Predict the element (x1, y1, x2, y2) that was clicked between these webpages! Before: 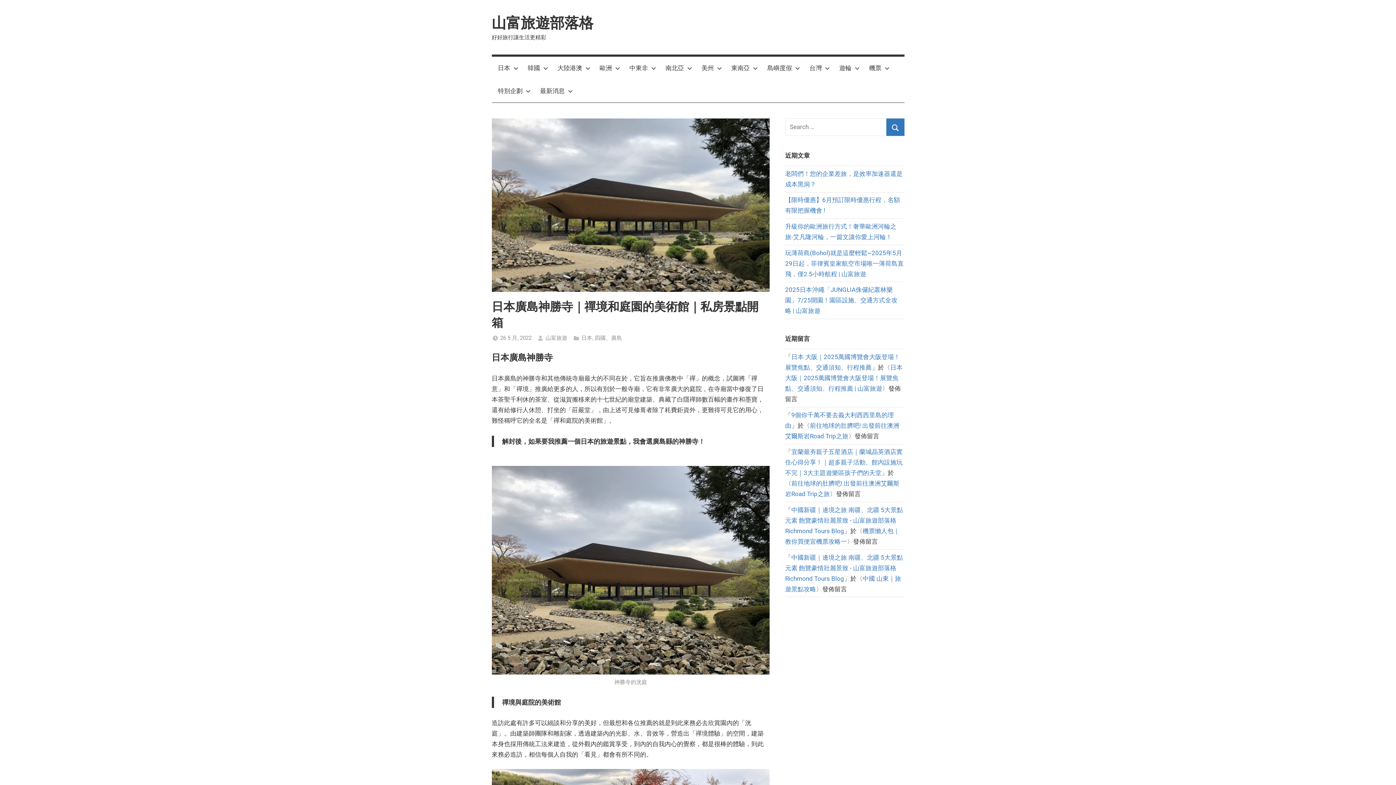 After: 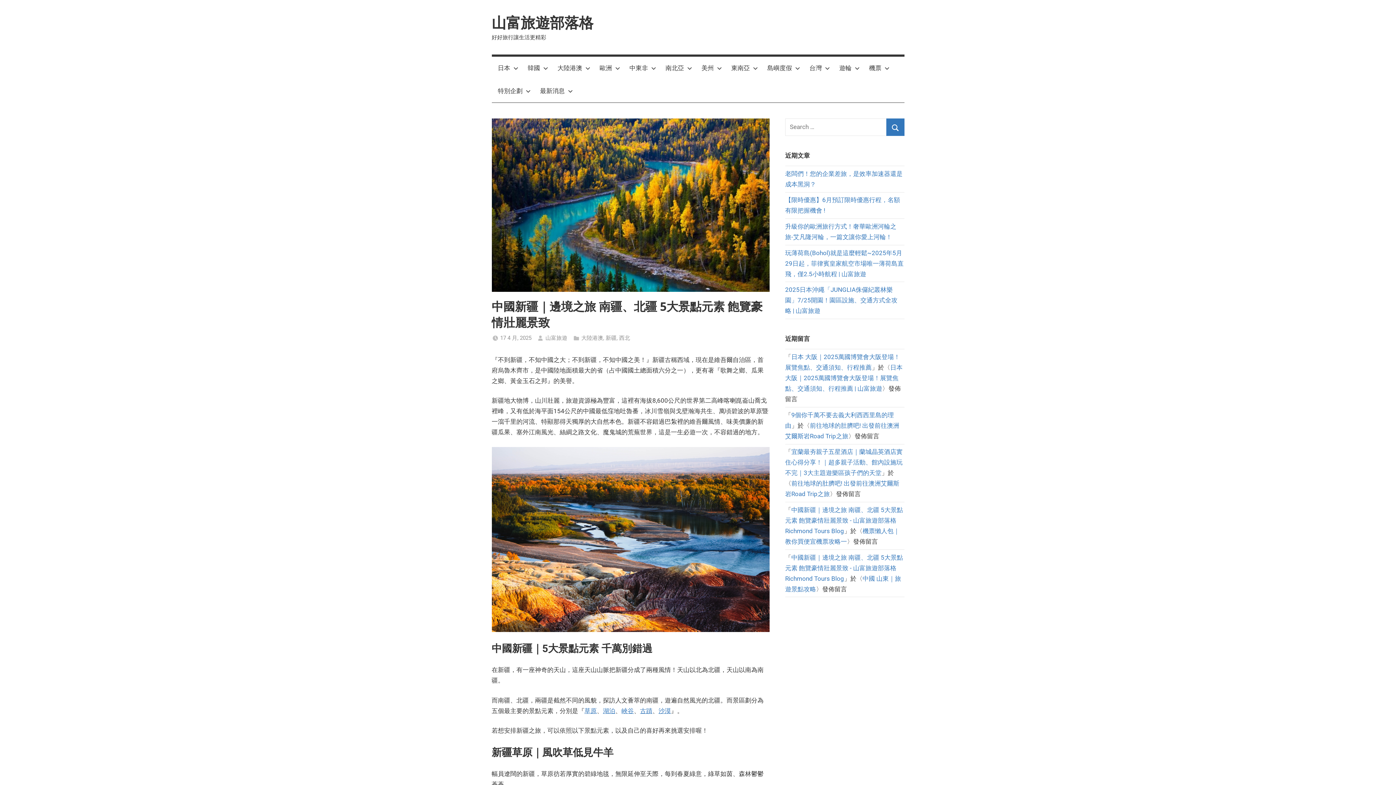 Action: label: 中國新疆｜邊境之旅 南疆、北疆 5大景點元素 飽覽豪情壯麗景致 - 山富旅遊部落格 Richmond Tours Blog bbox: (785, 554, 903, 582)